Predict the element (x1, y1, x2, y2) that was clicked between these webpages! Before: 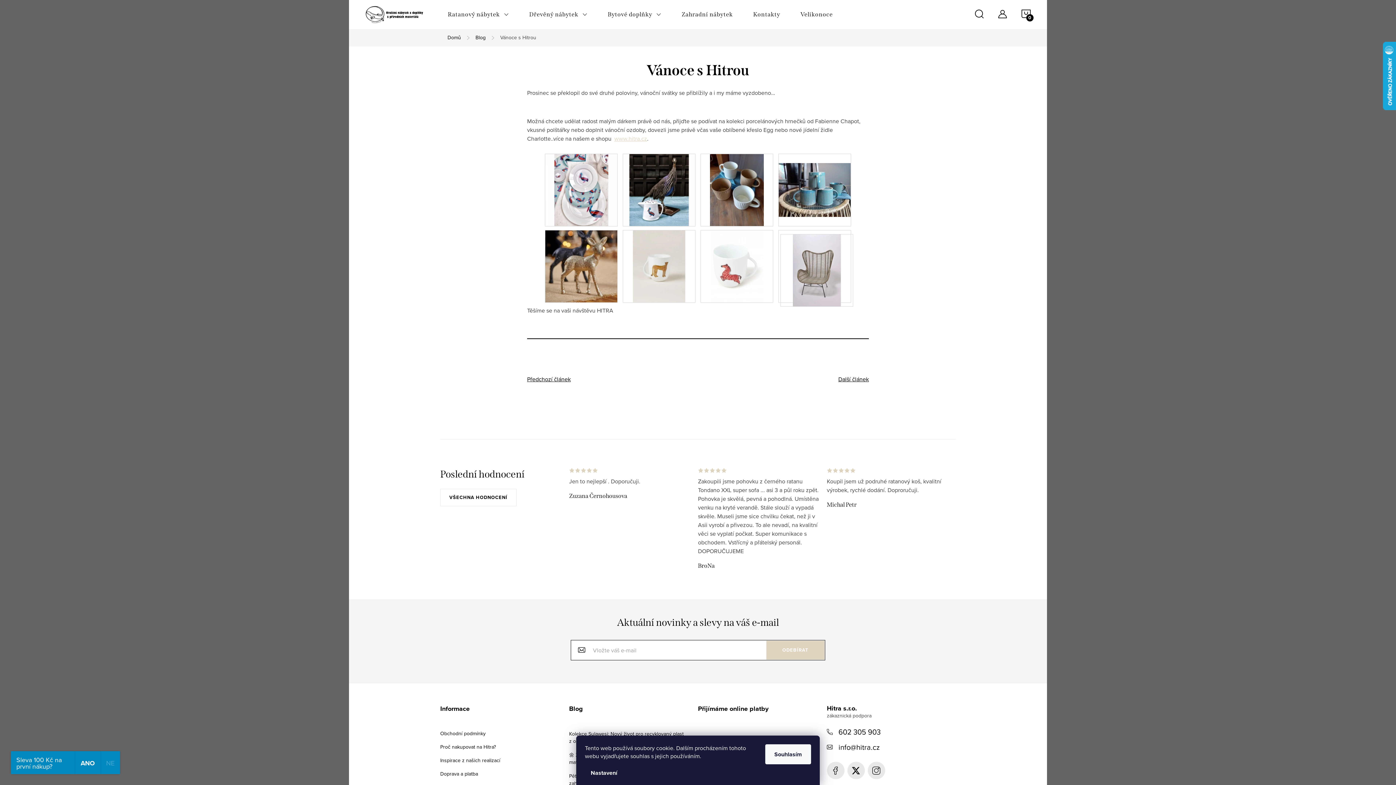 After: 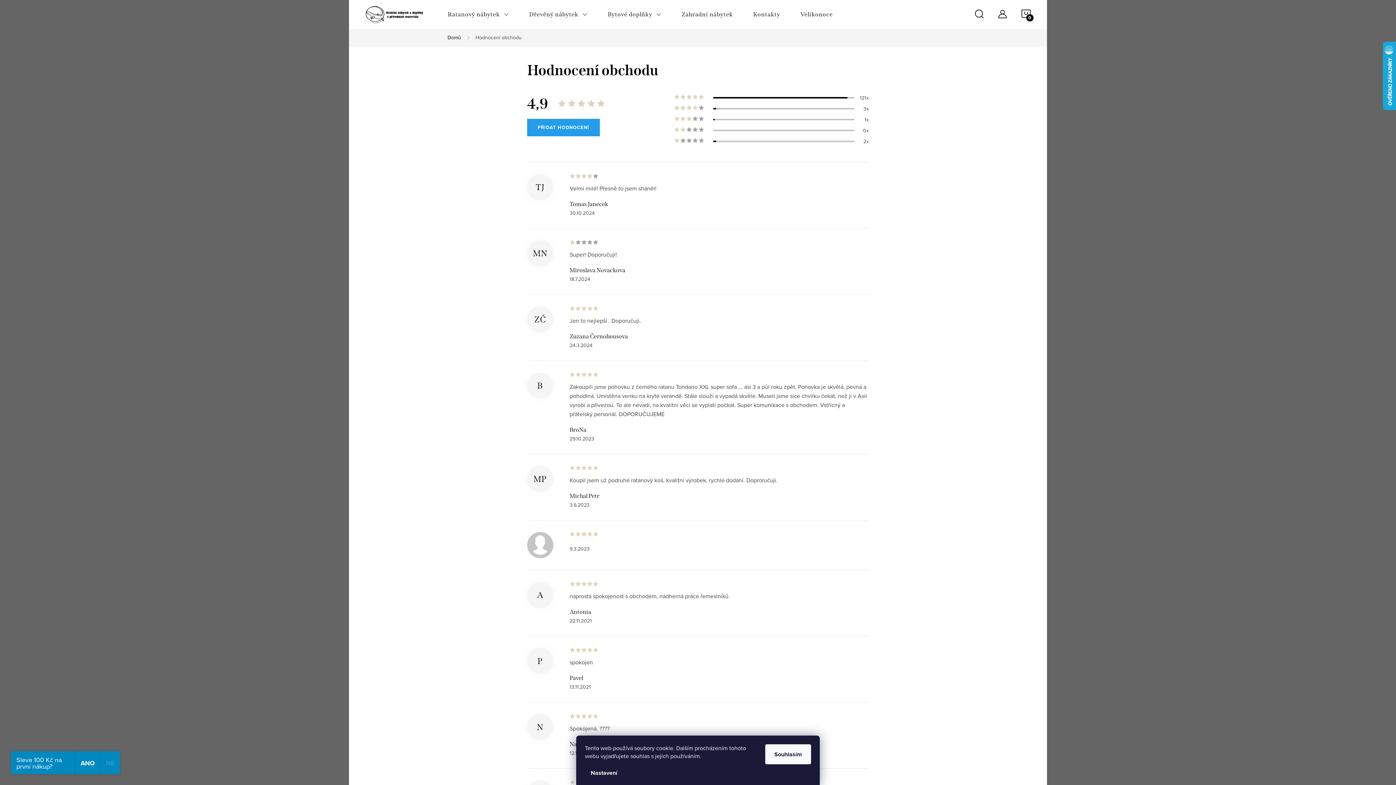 Action: bbox: (440, 489, 516, 506) label: VŠECHNA HODNOCENÍ